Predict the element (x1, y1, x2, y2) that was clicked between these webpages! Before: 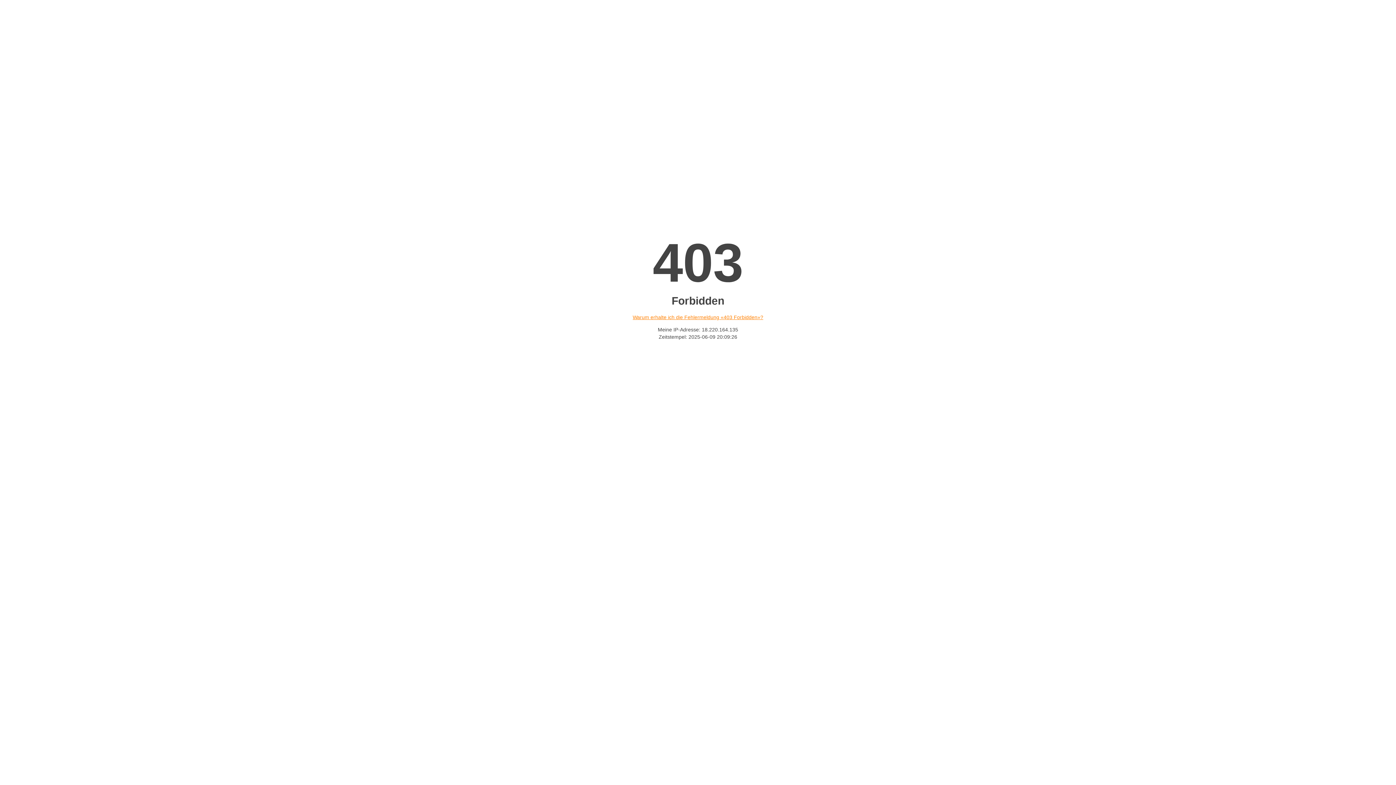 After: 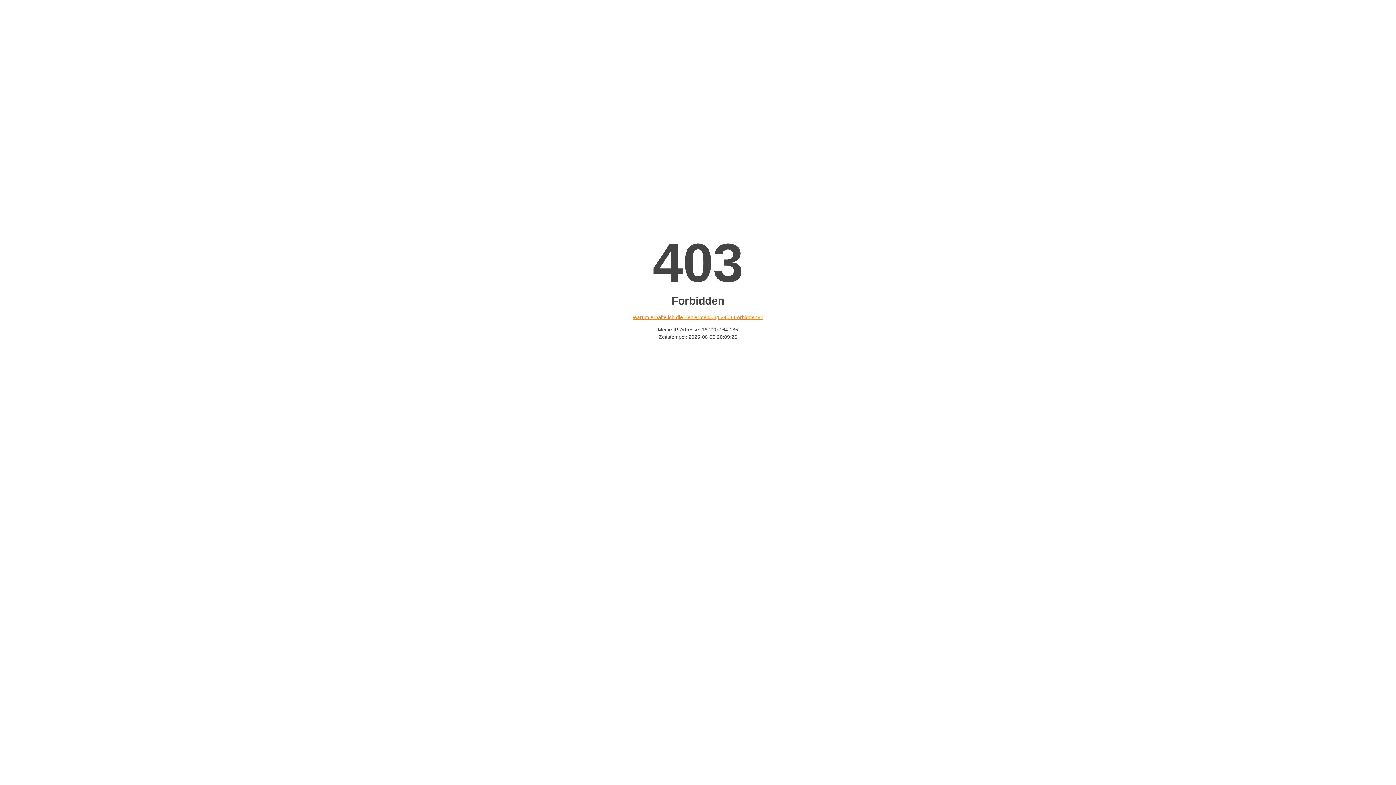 Action: bbox: (632, 314, 763, 320) label: Warum erhalte ich die Fehlermeldung «403 Forbidden»?